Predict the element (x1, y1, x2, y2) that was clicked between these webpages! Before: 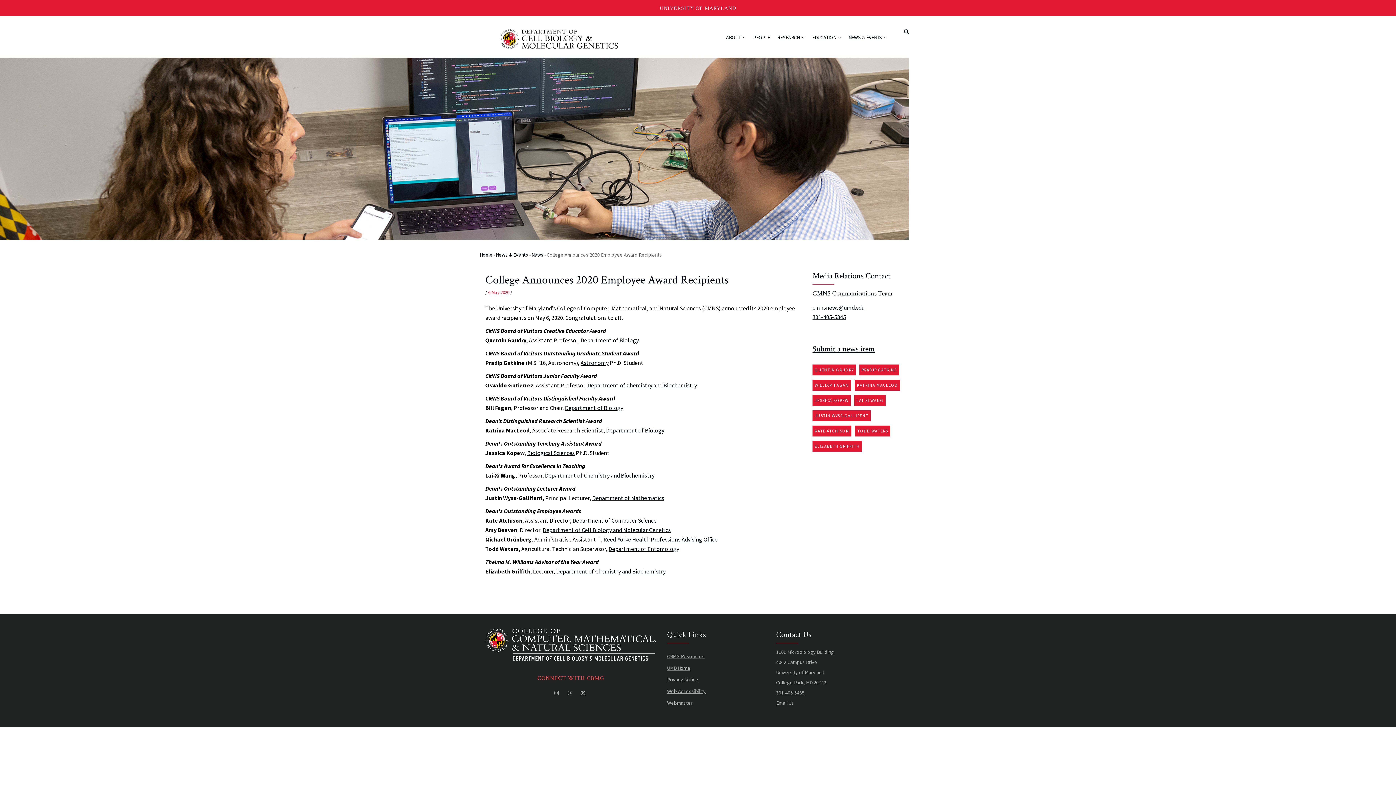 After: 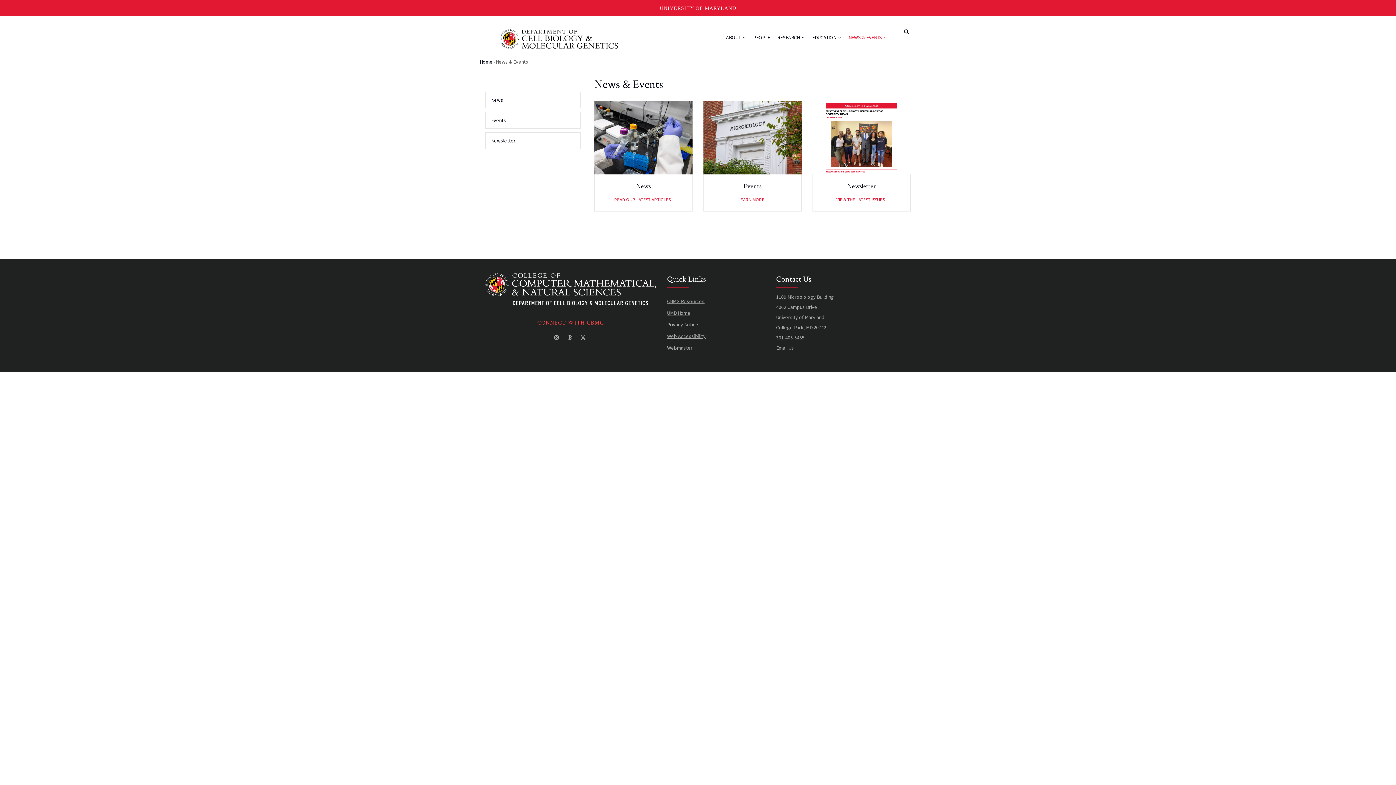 Action: label: News & Events bbox: (496, 251, 528, 258)